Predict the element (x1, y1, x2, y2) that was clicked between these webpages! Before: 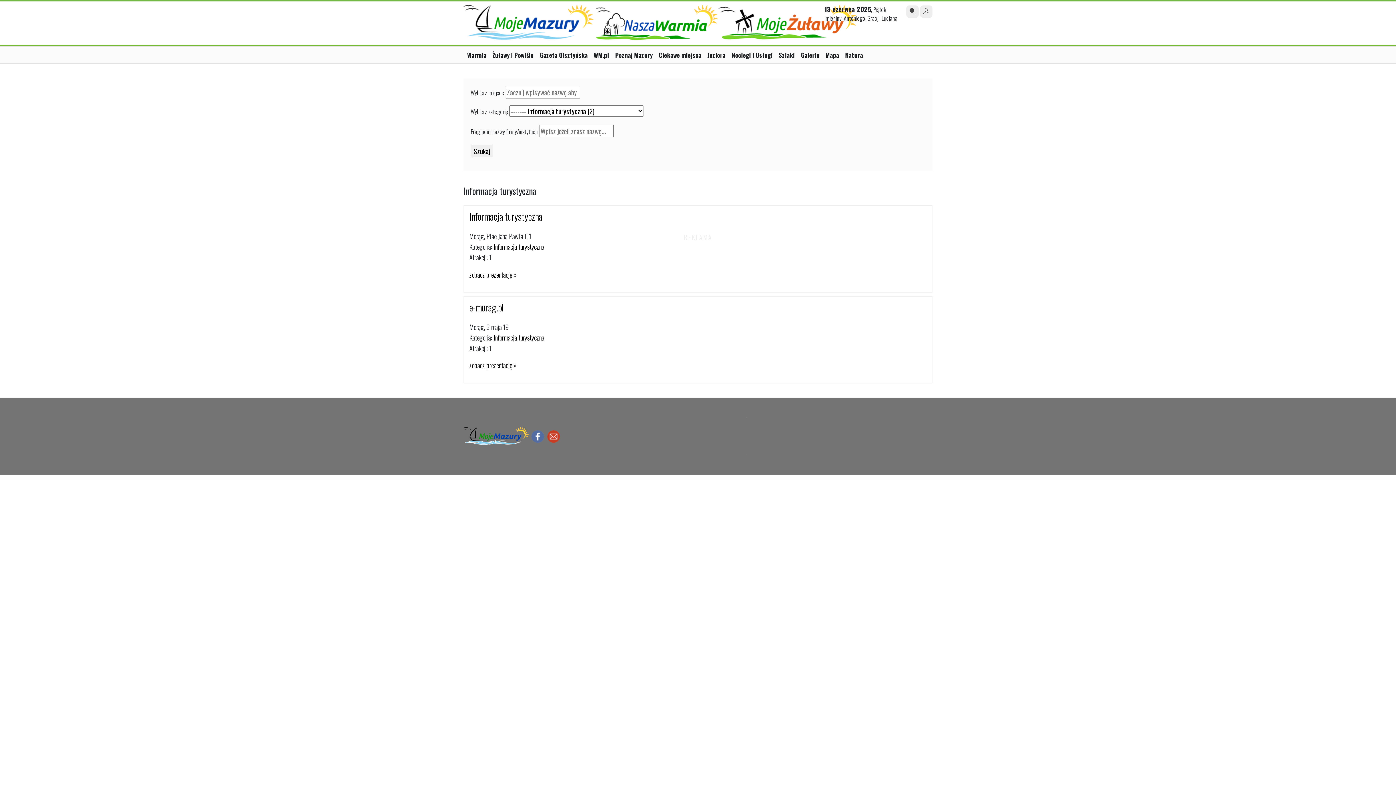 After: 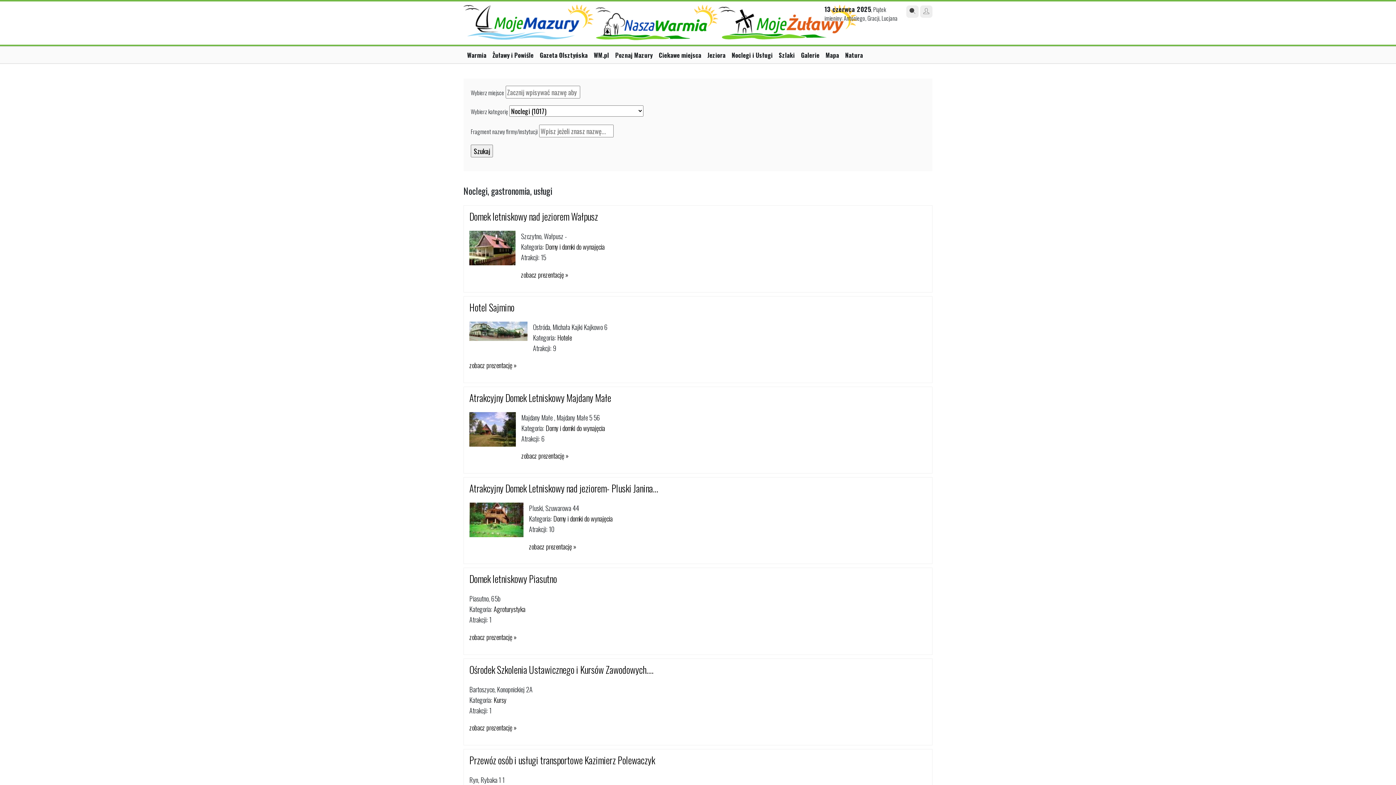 Action: label: Noclegi i Usługi bbox: (731, 50, 779, 59)